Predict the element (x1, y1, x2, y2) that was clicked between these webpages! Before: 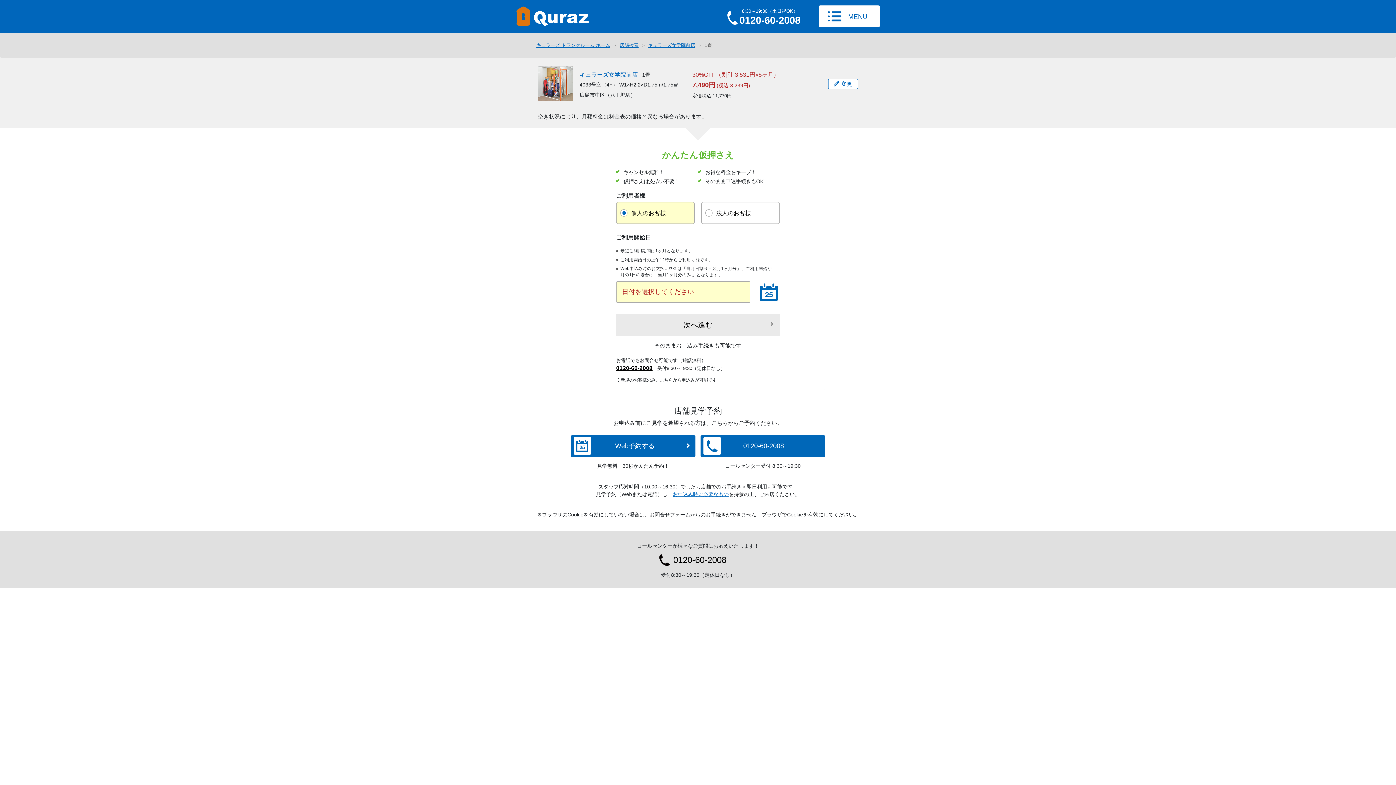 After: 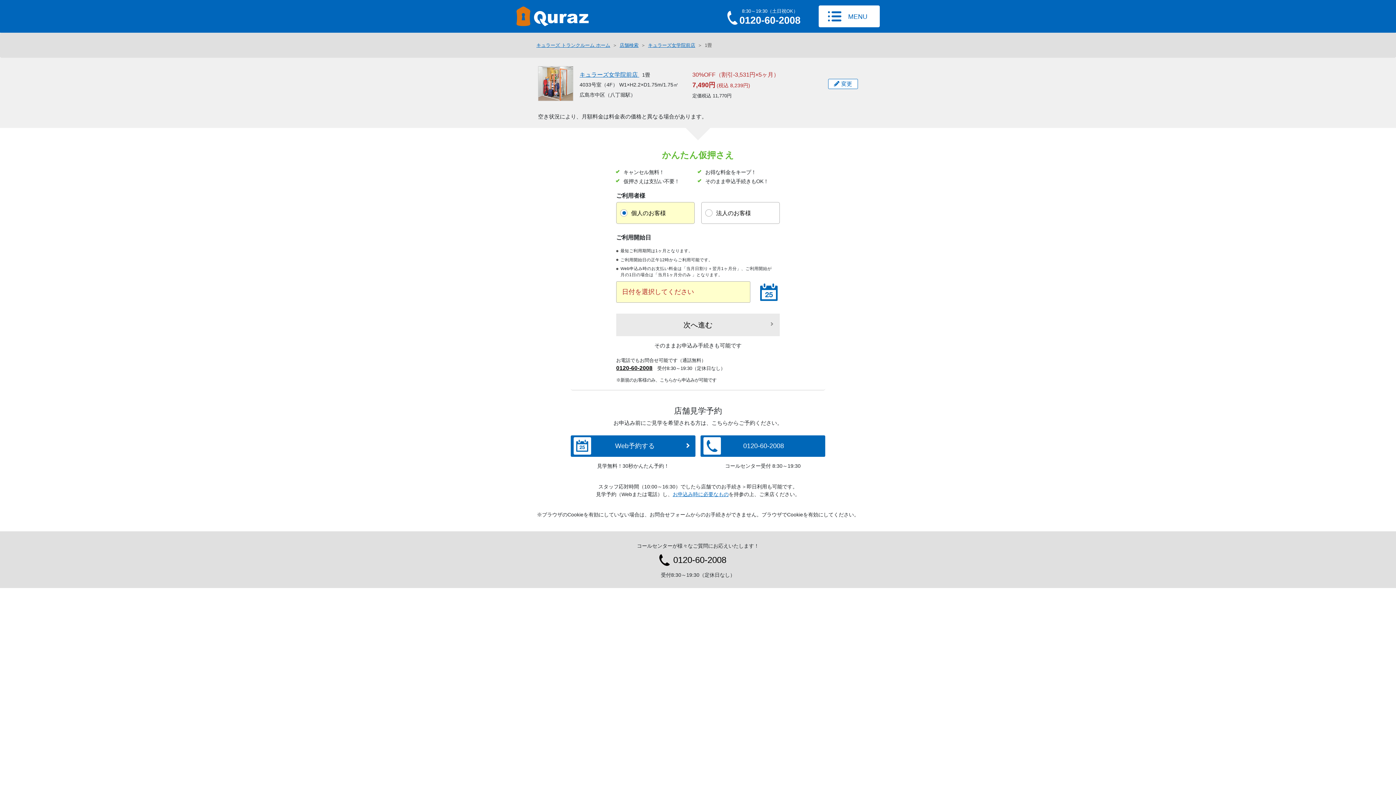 Action: label: 0120-60-2008 bbox: (616, 365, 652, 371)